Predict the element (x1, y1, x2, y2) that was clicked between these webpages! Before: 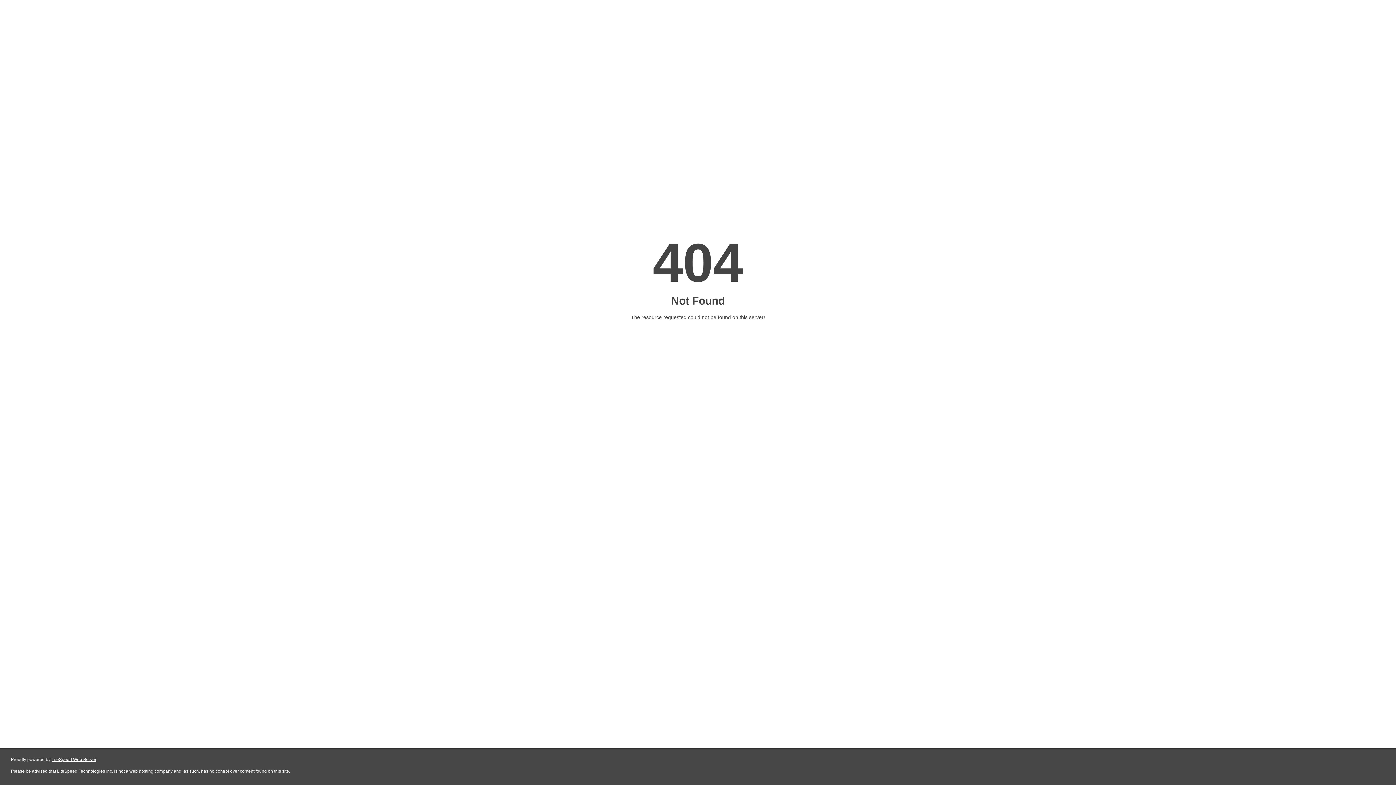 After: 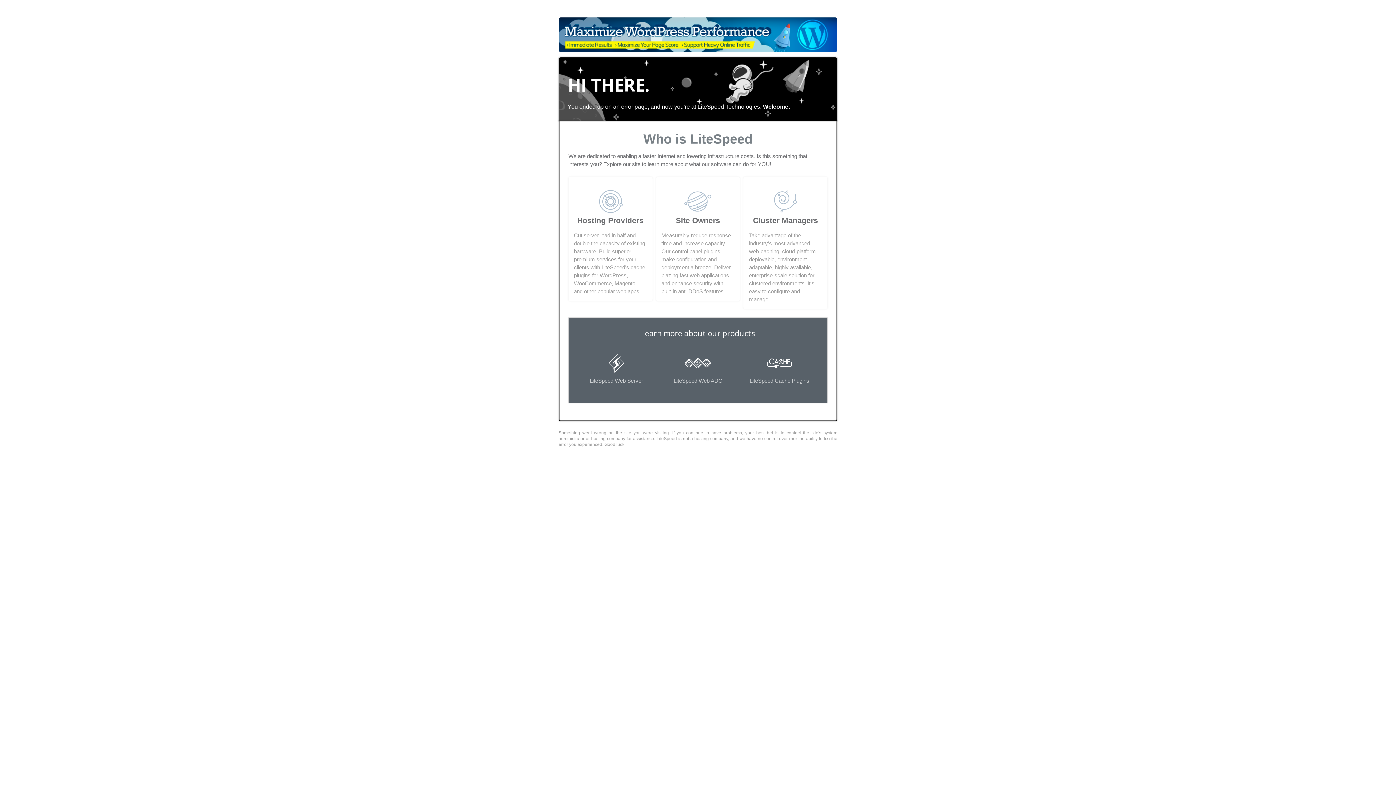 Action: label: LiteSpeed Web Server bbox: (51, 757, 96, 762)